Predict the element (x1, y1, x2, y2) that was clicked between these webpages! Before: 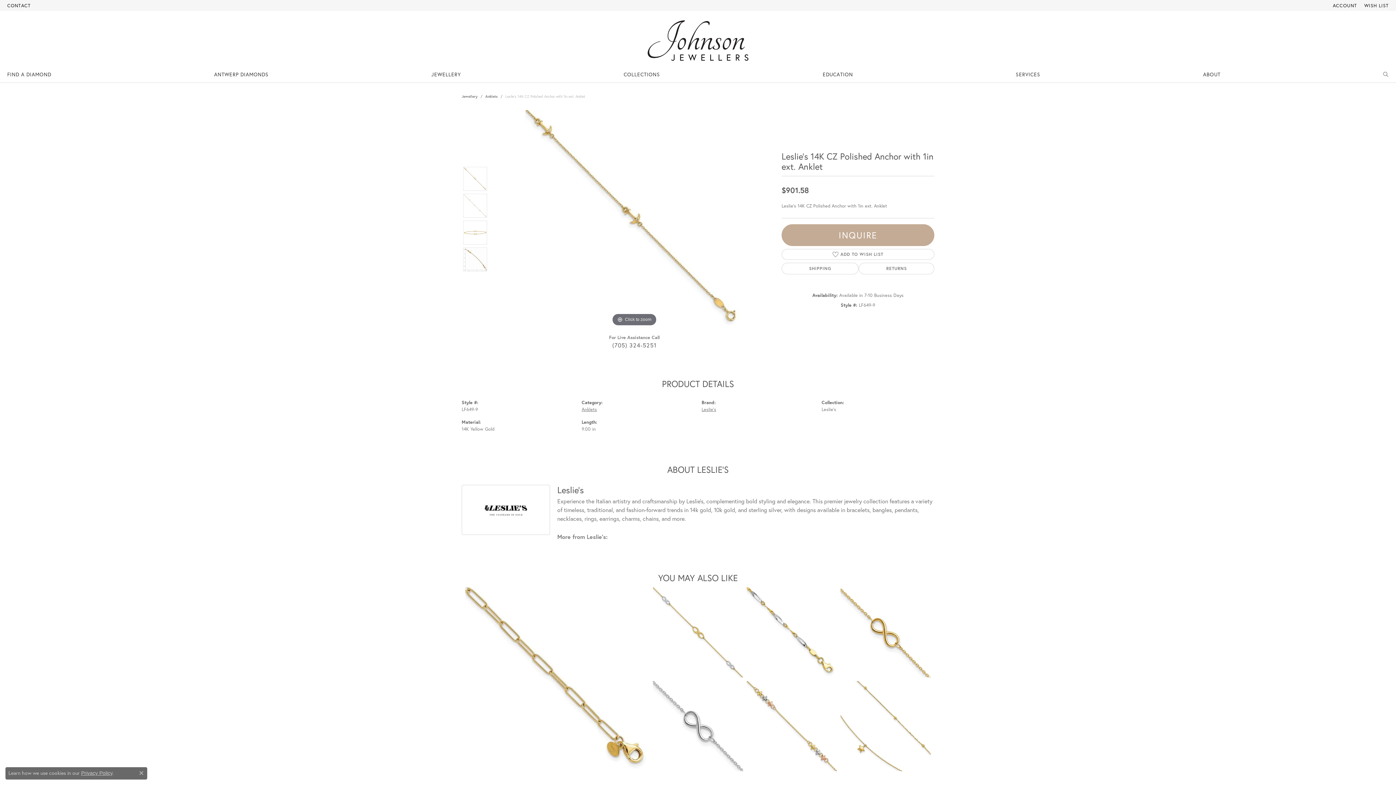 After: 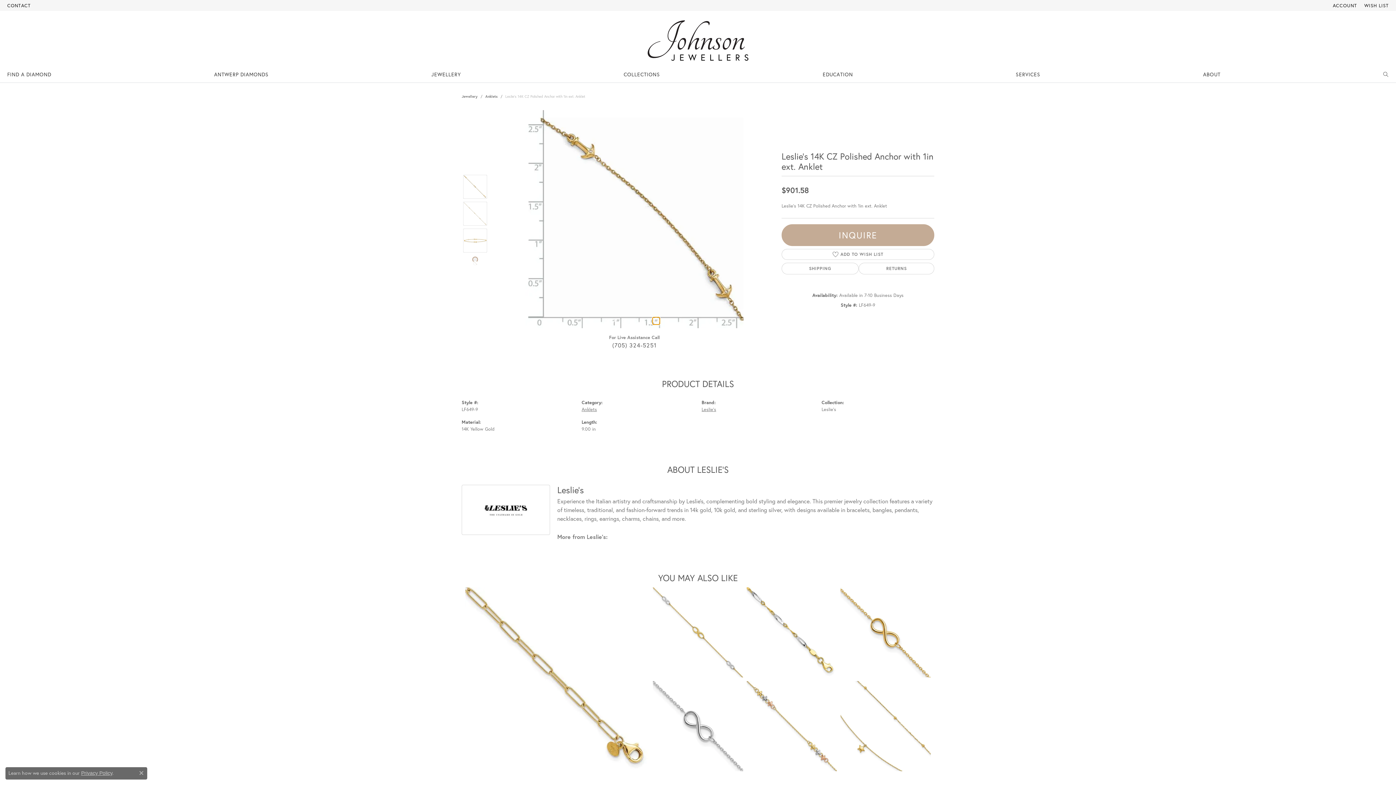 Action: bbox: (652, 317, 660, 324) label: Navigate to slide 4